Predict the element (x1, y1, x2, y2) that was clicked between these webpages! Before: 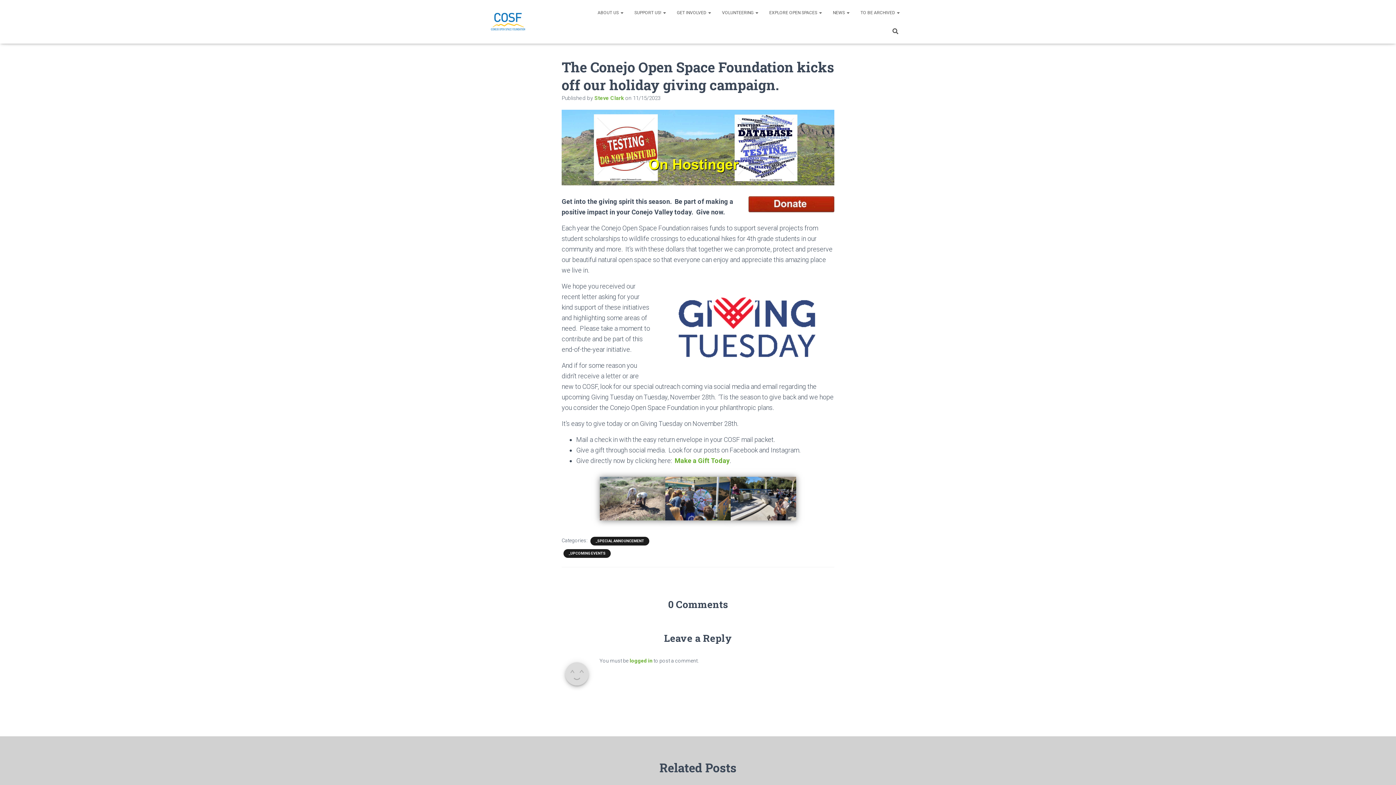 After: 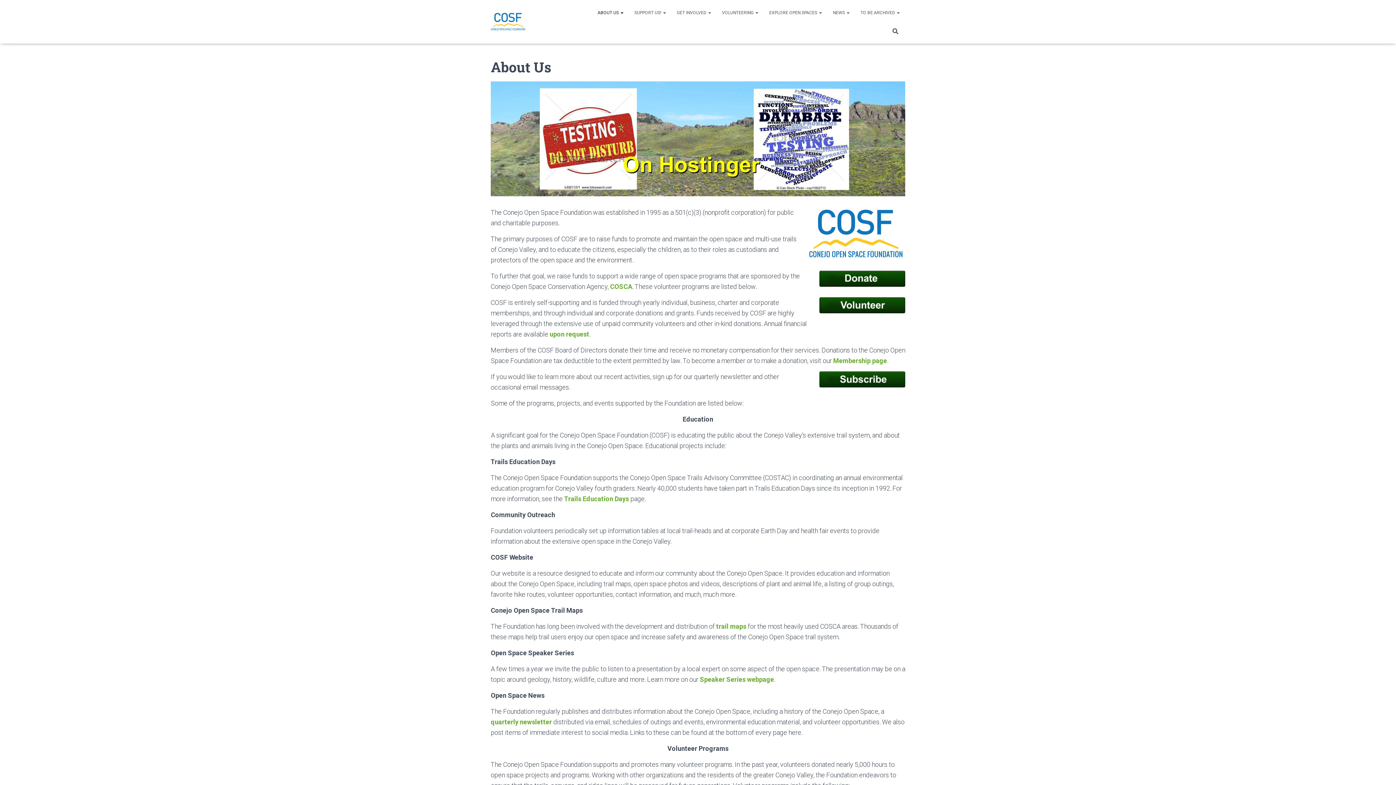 Action: bbox: (592, 3, 629, 21) label: ABOUT US 